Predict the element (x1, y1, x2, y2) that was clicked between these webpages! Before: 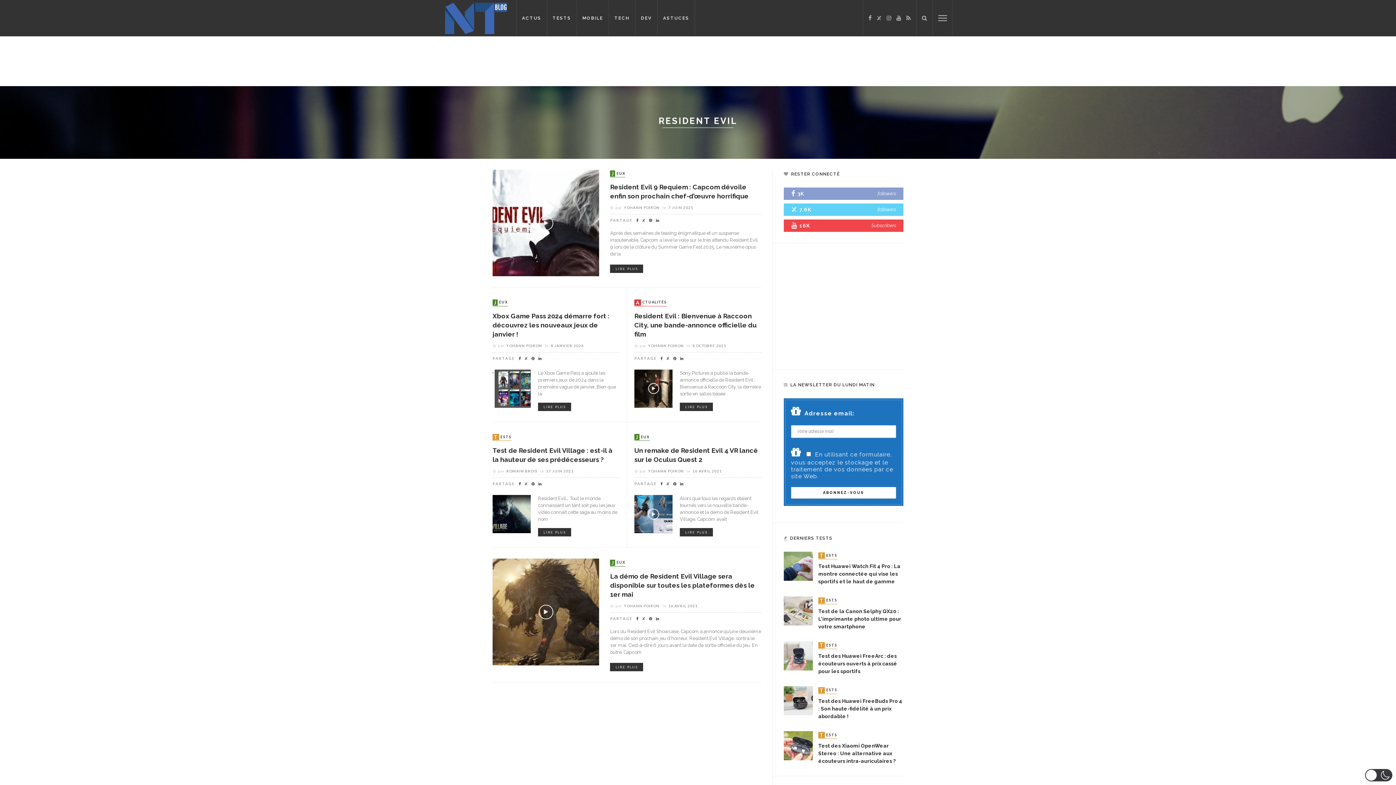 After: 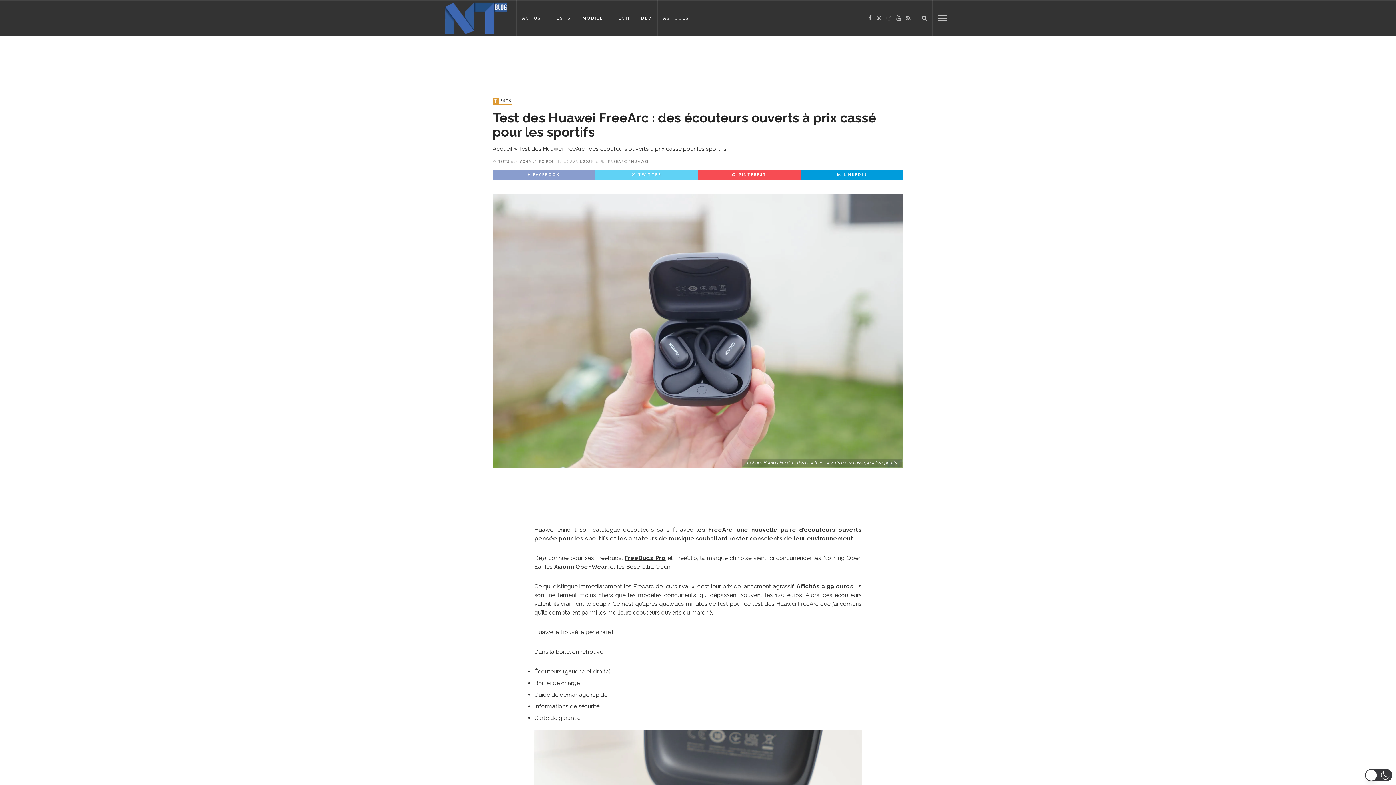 Action: bbox: (784, 652, 813, 659)